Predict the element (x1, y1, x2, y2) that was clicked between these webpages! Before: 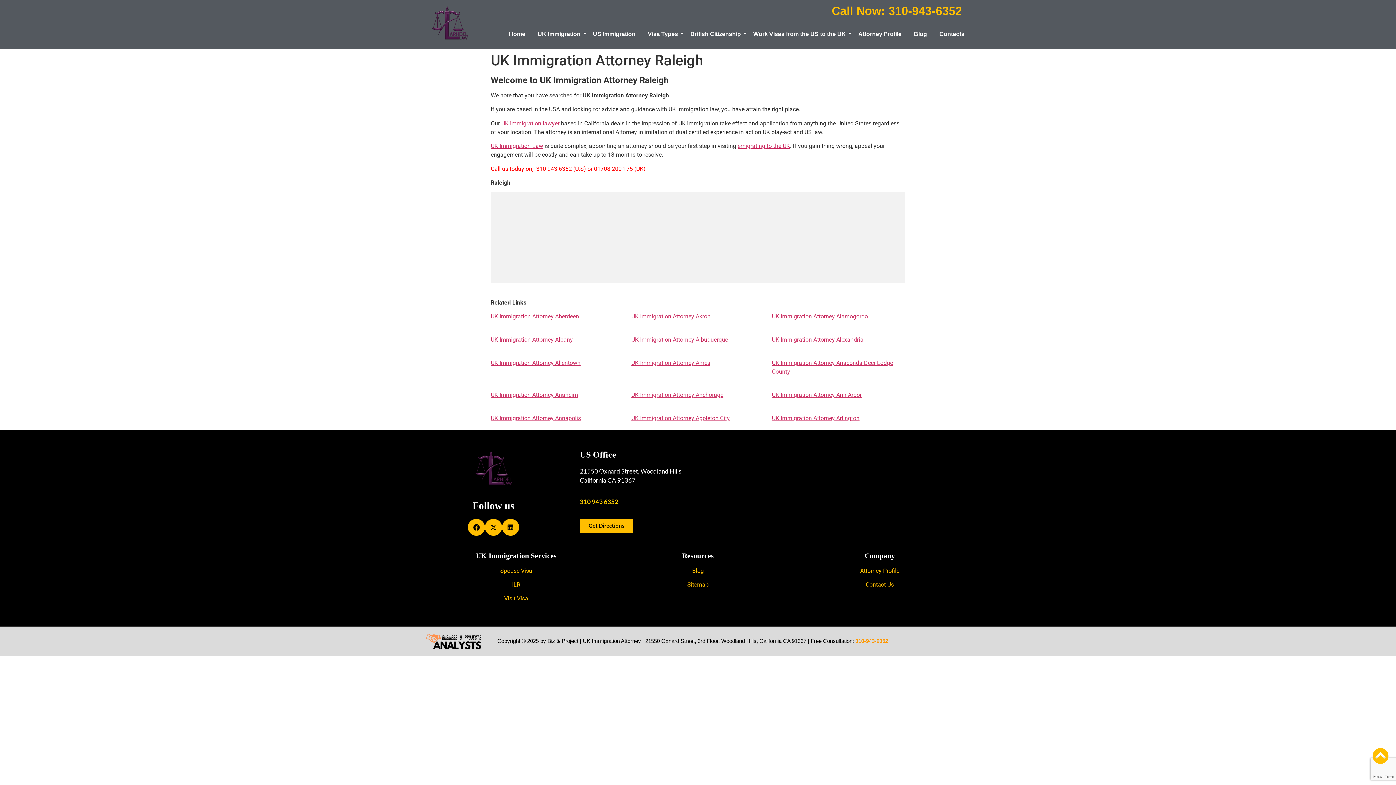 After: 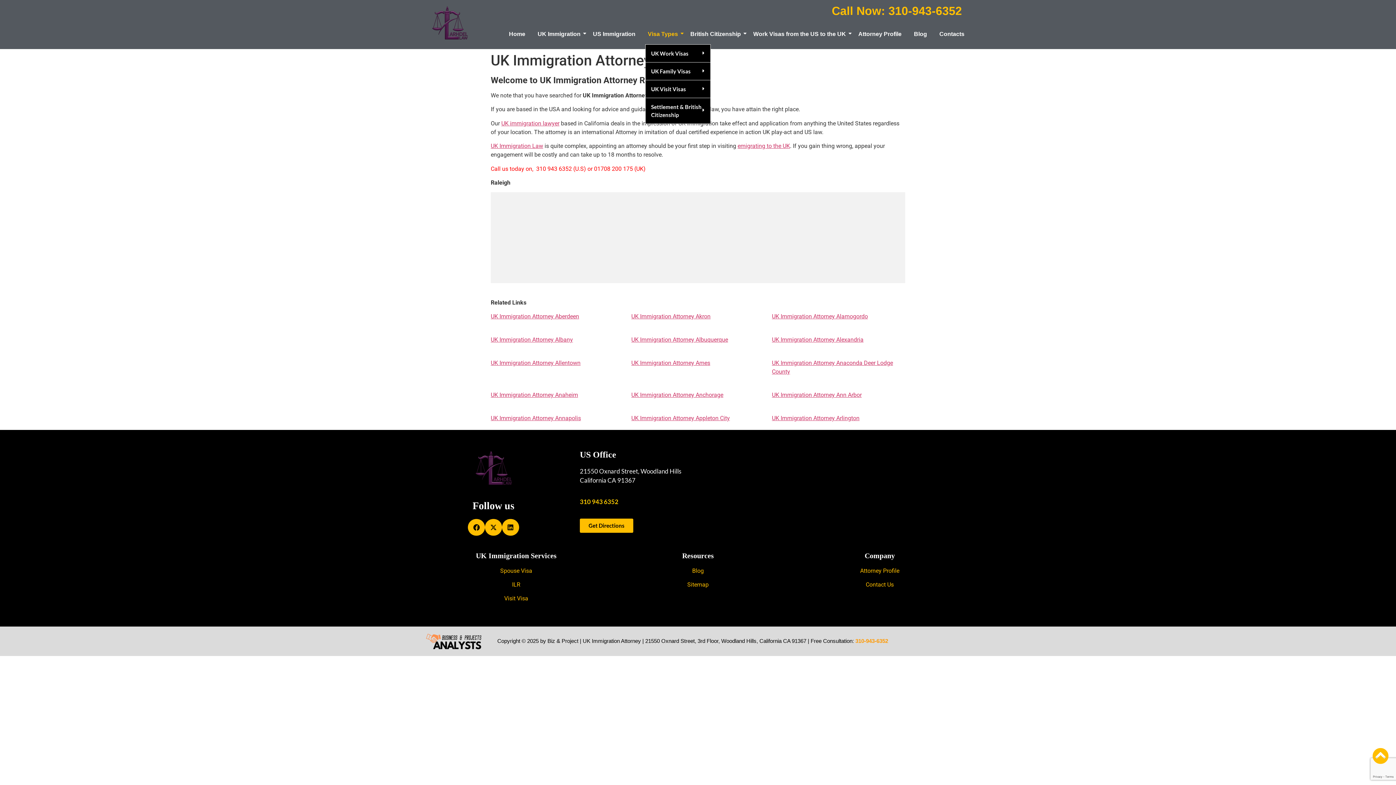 Action: bbox: (645, 23, 680, 44) label: Visa Types